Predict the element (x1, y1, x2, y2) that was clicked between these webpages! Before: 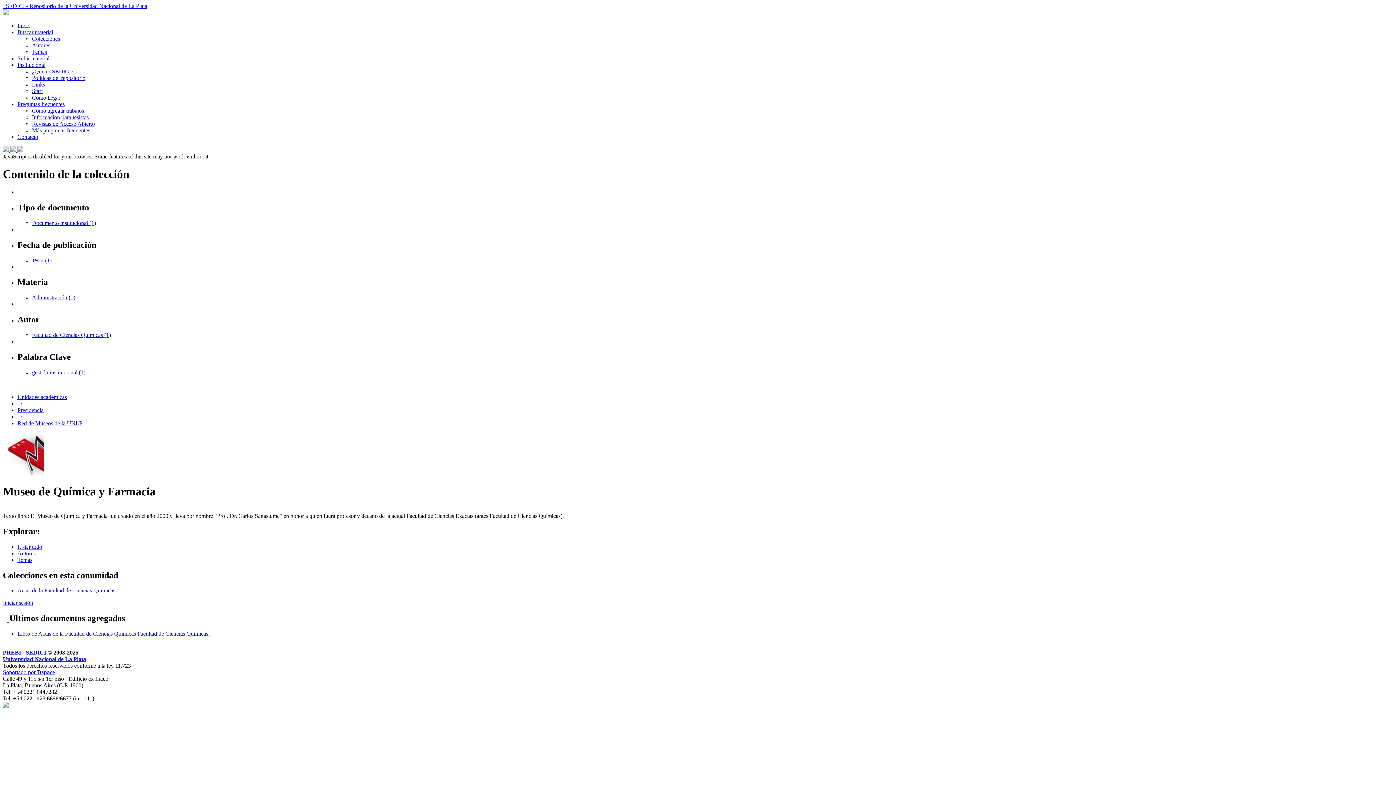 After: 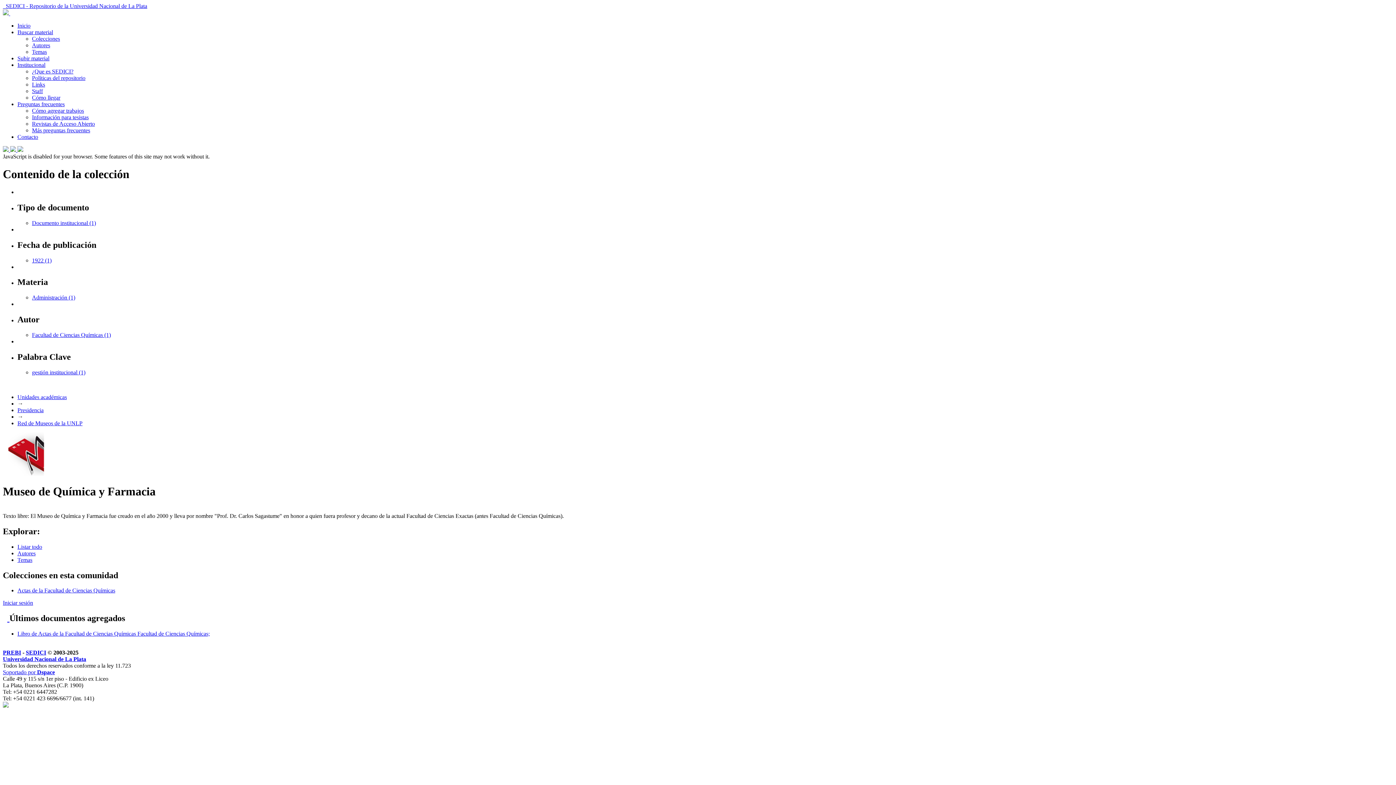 Action: label: Institucional bbox: (17, 61, 45, 68)